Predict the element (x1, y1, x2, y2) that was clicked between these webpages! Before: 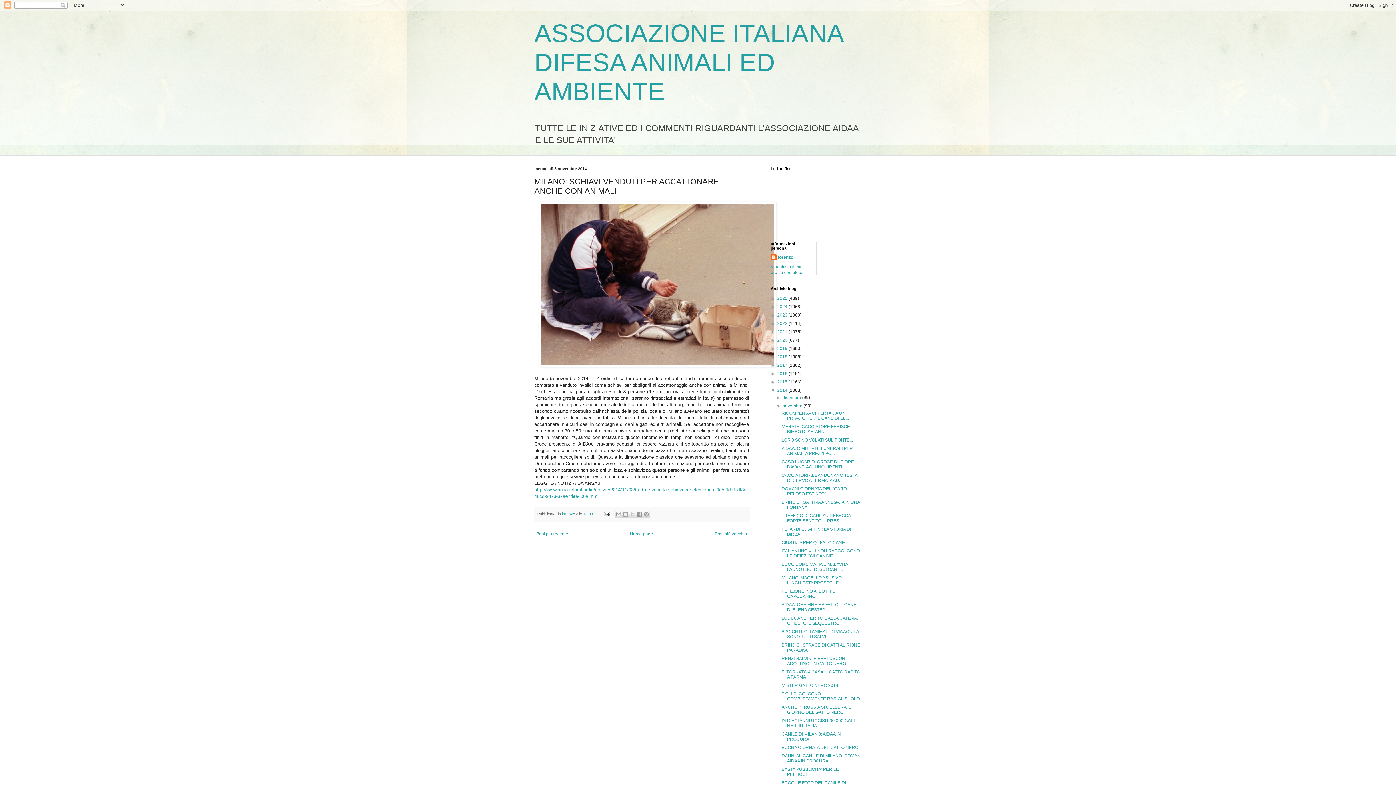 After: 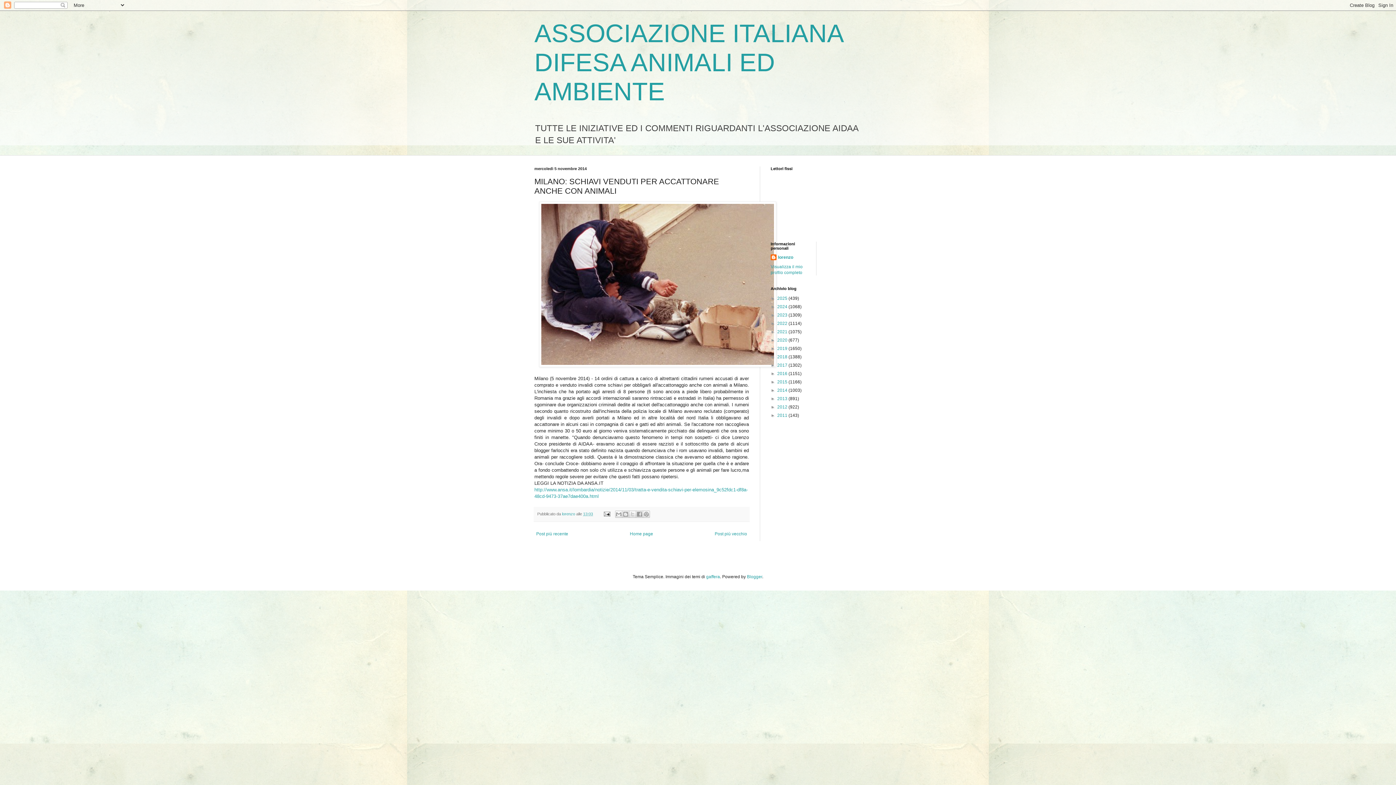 Action: bbox: (770, 388, 777, 393) label: ▼  